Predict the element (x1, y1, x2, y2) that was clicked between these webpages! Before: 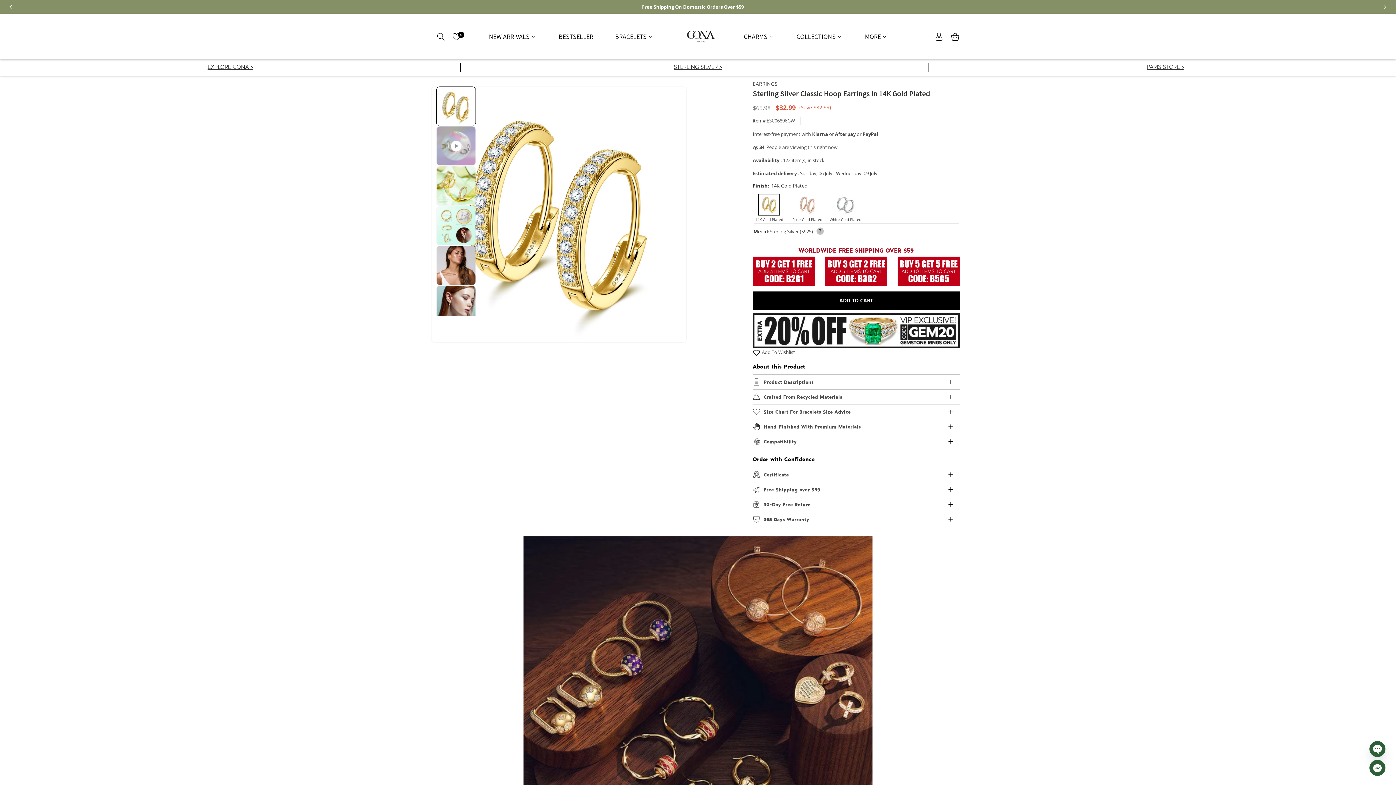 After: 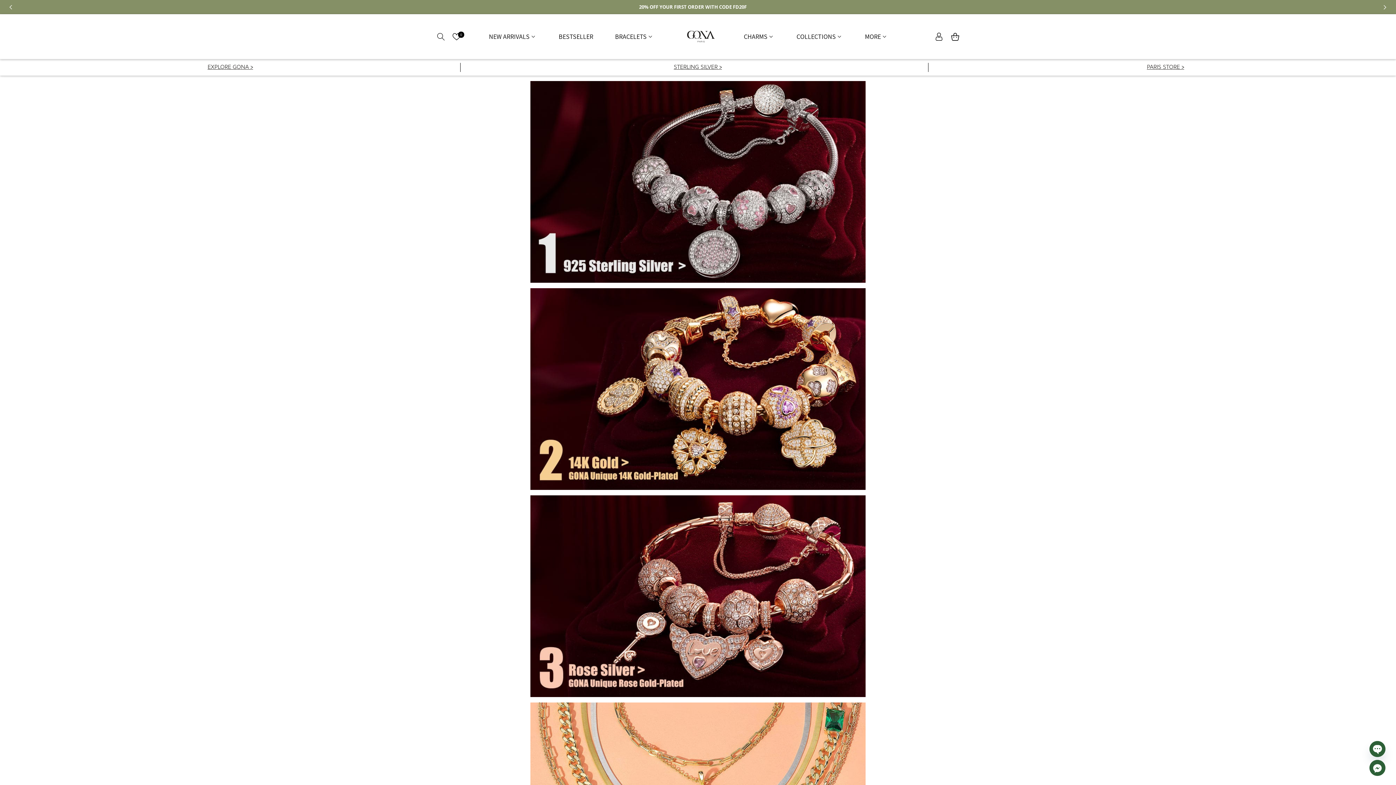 Action: bbox: (673, 65, 722, 70) label: STERLING SILVER >